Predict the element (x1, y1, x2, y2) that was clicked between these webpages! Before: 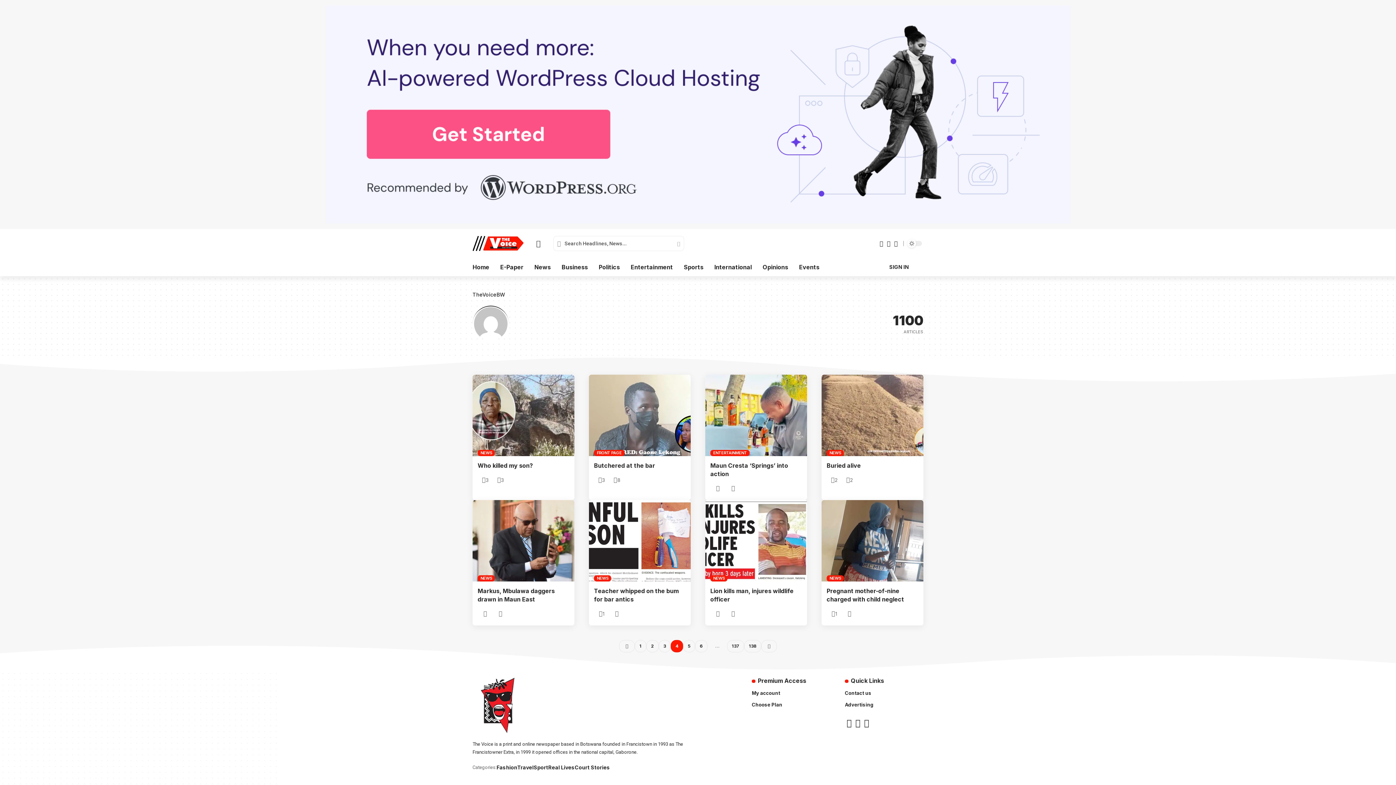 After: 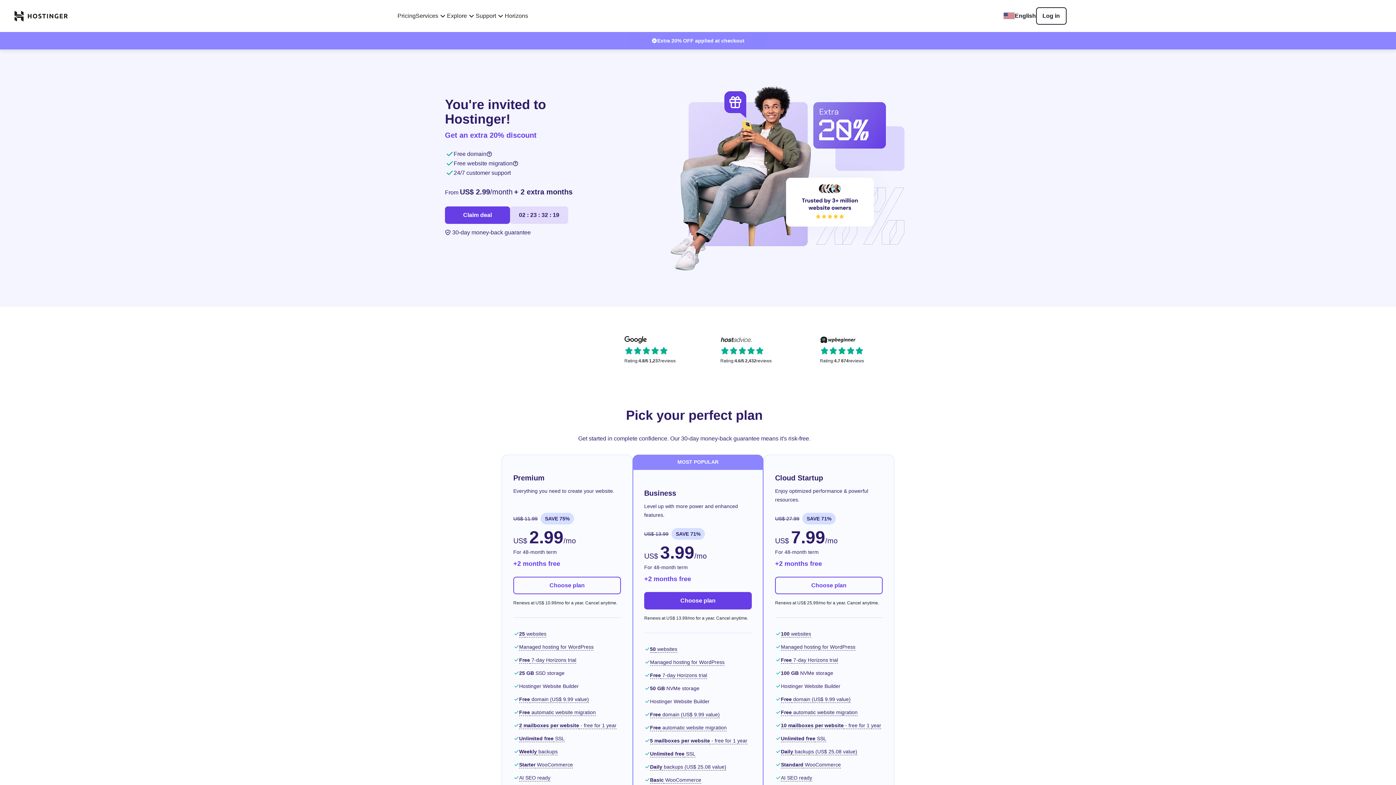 Action: bbox: (325, 110, 1070, 117)